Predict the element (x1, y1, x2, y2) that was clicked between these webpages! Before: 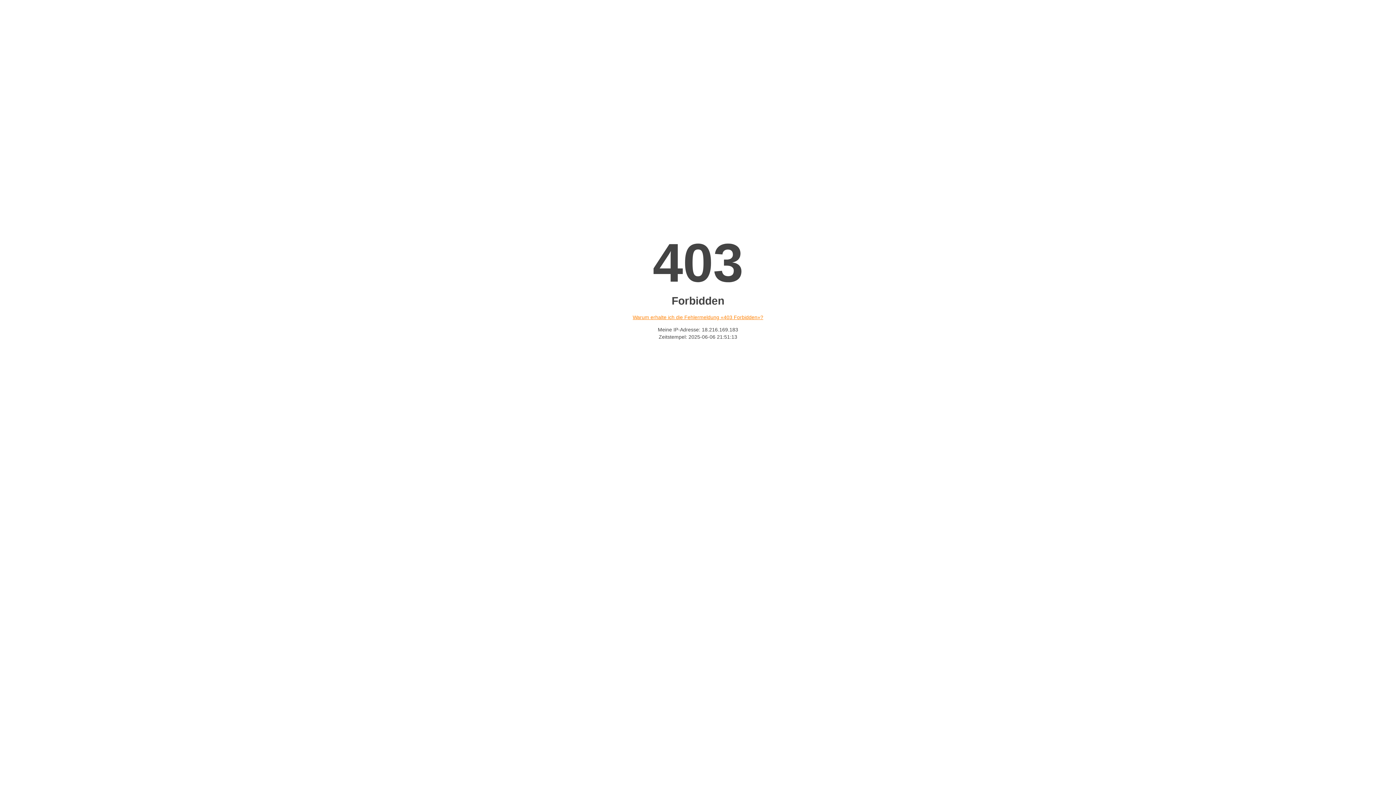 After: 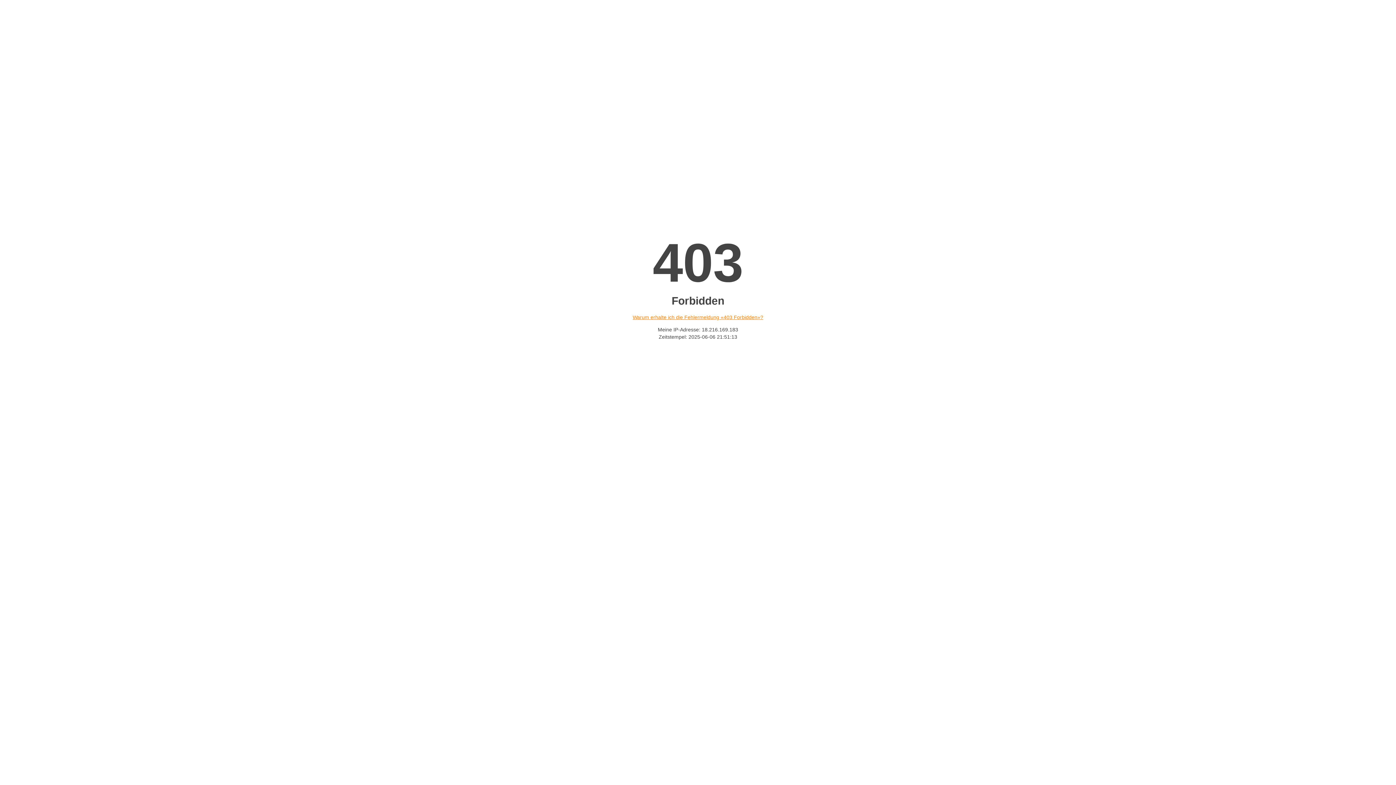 Action: bbox: (632, 314, 763, 320) label: Warum erhalte ich die Fehlermeldung «403 Forbidden»?